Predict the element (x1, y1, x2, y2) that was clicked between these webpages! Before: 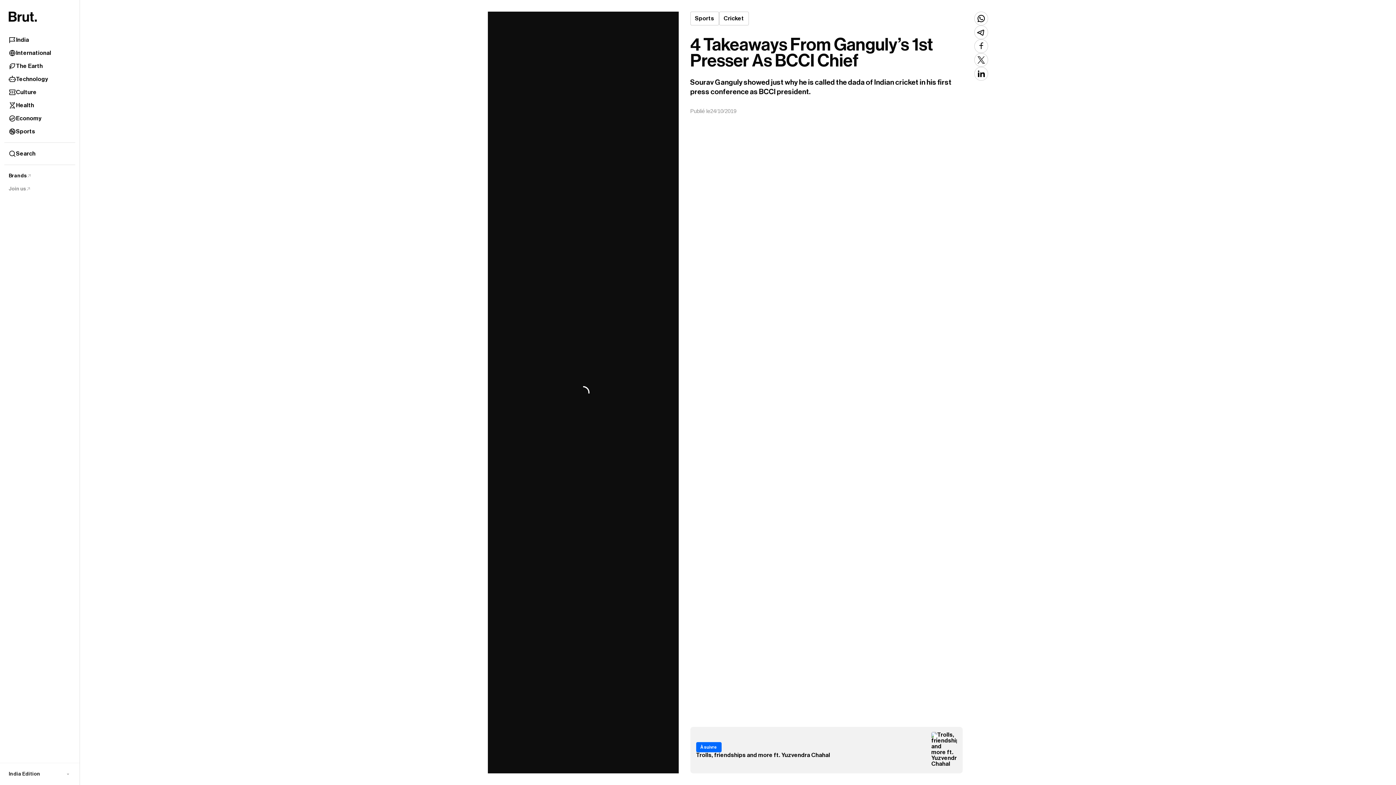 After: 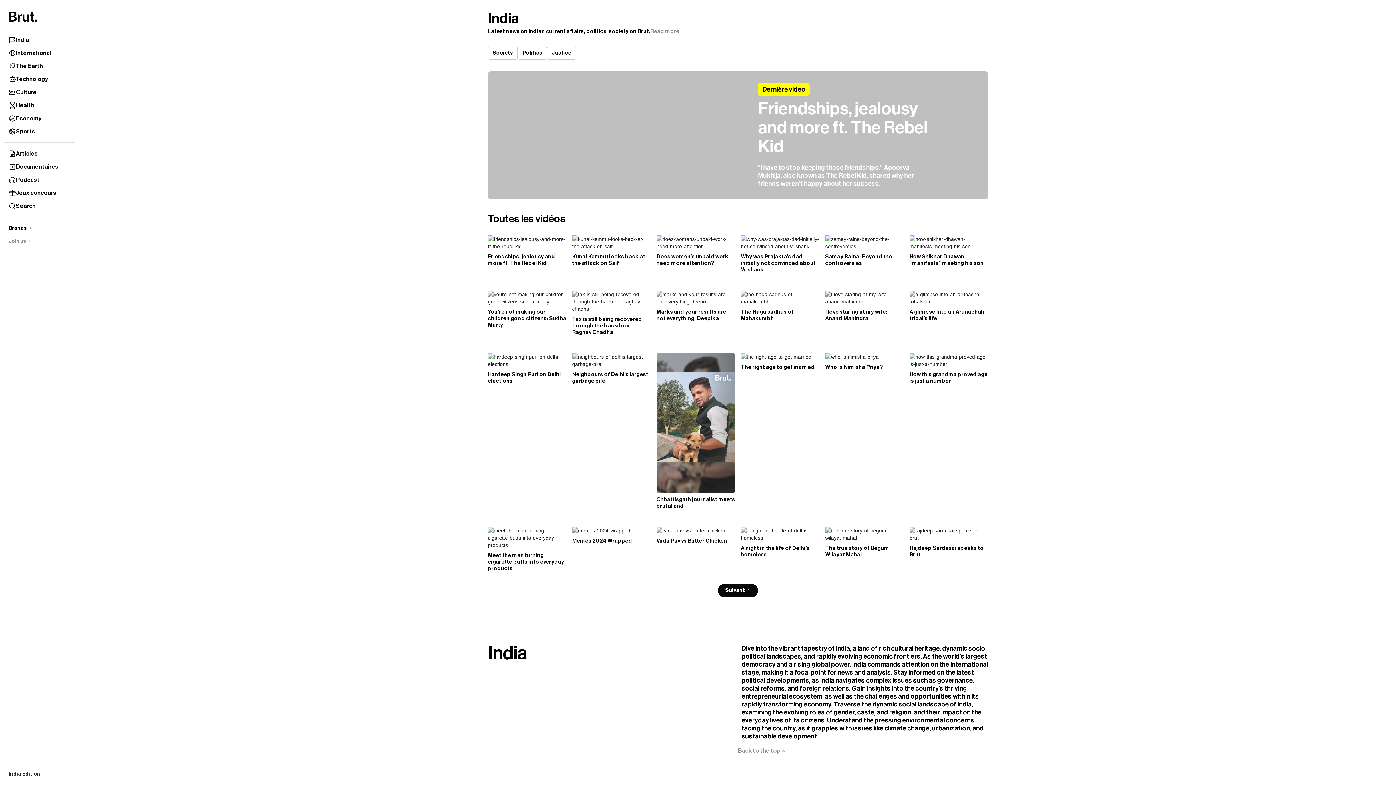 Action: bbox: (4, 33, 75, 46) label: India